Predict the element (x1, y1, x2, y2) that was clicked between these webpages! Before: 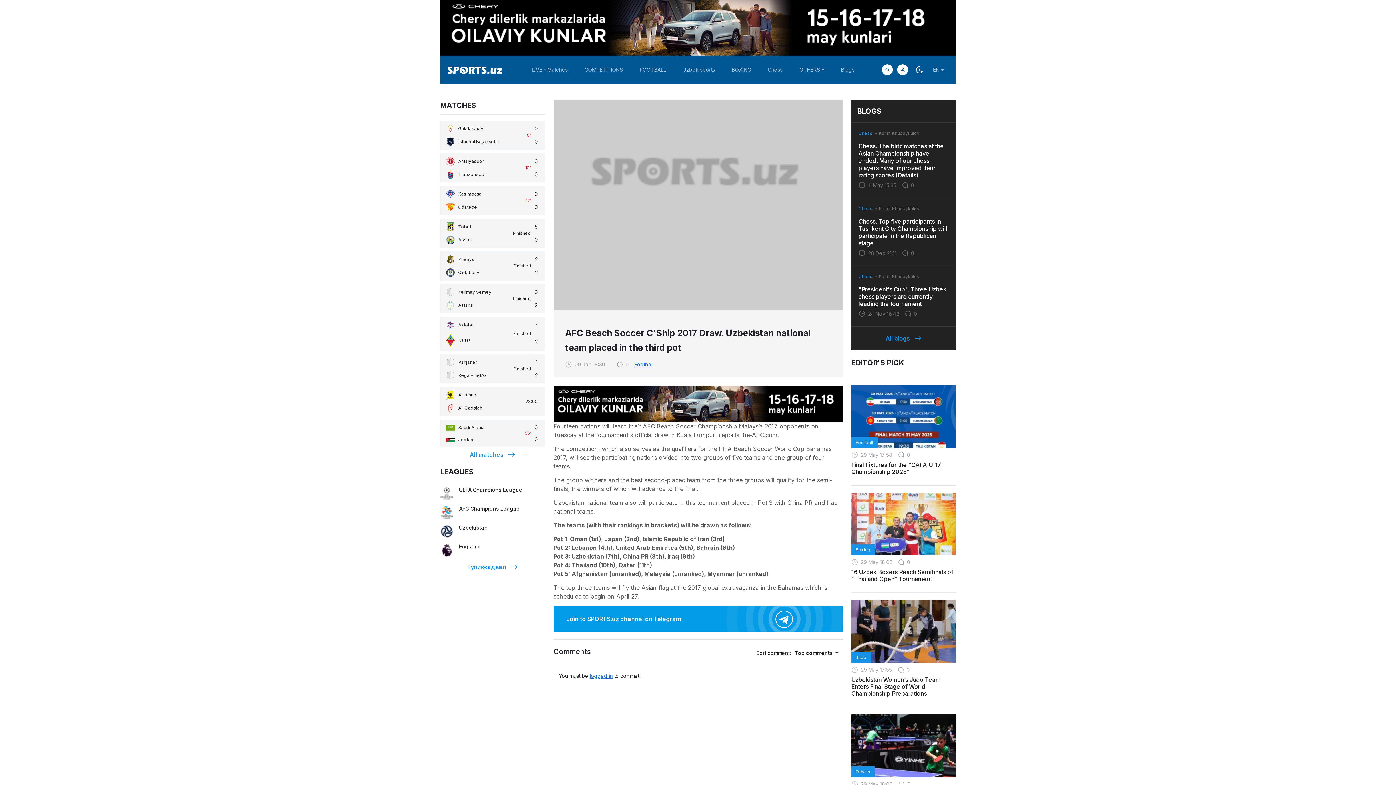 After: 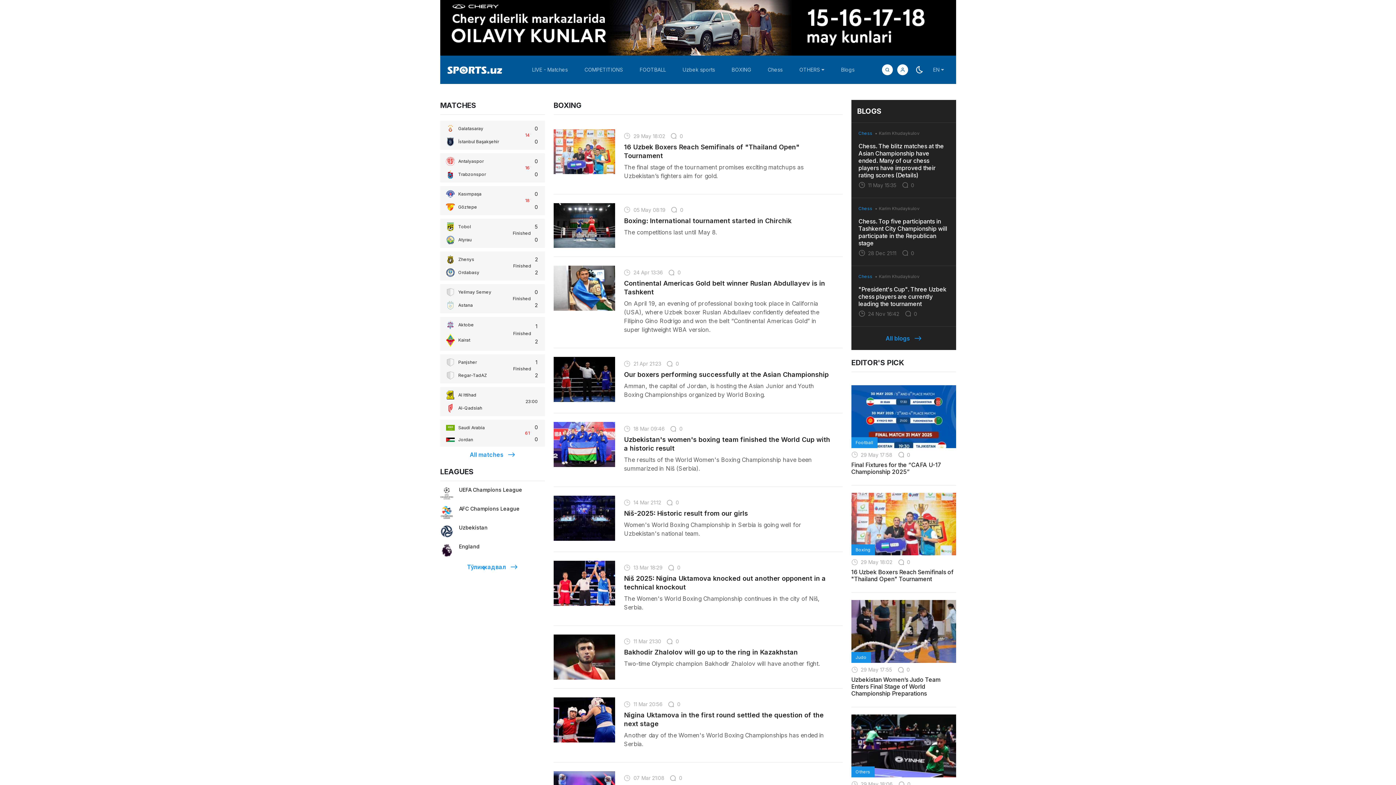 Action: label: BOXING bbox: (729, 63, 753, 76)